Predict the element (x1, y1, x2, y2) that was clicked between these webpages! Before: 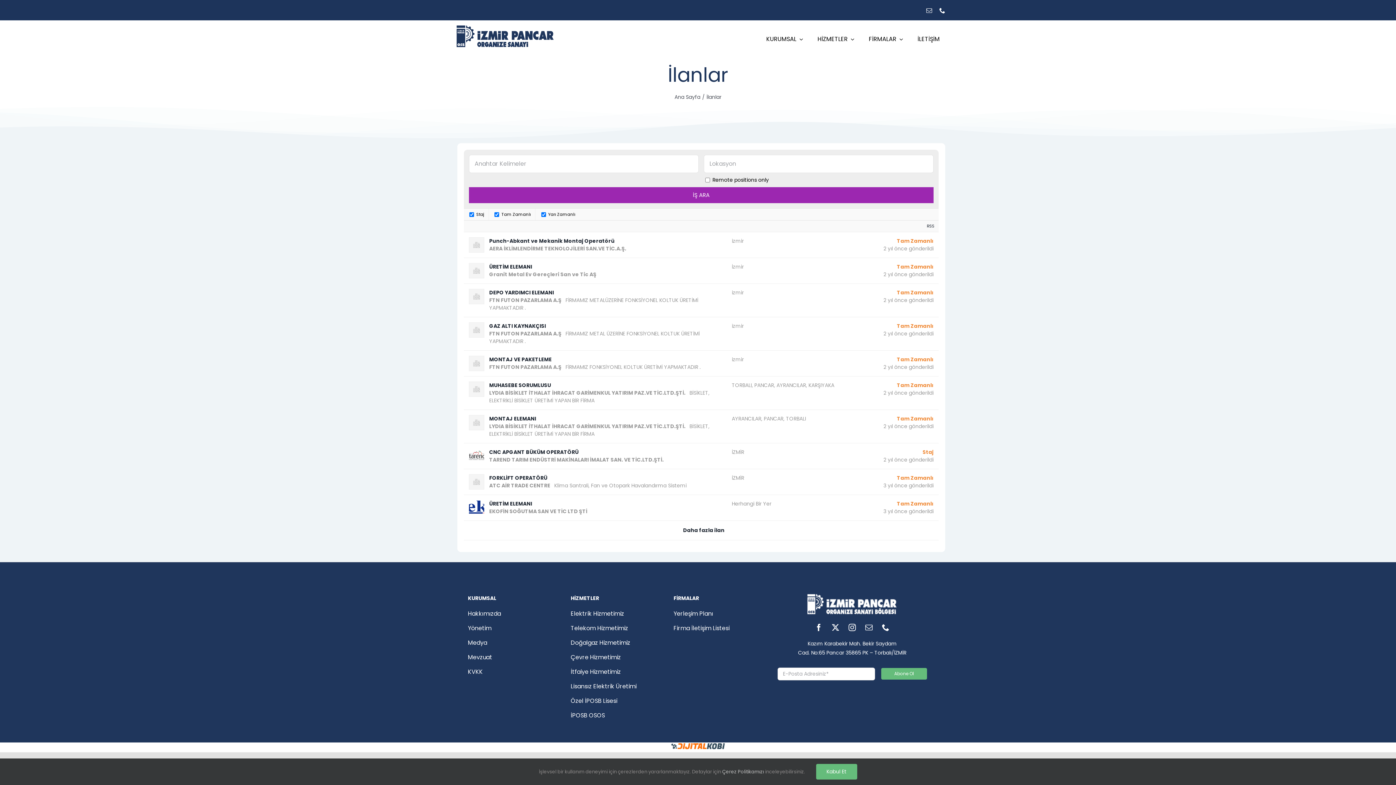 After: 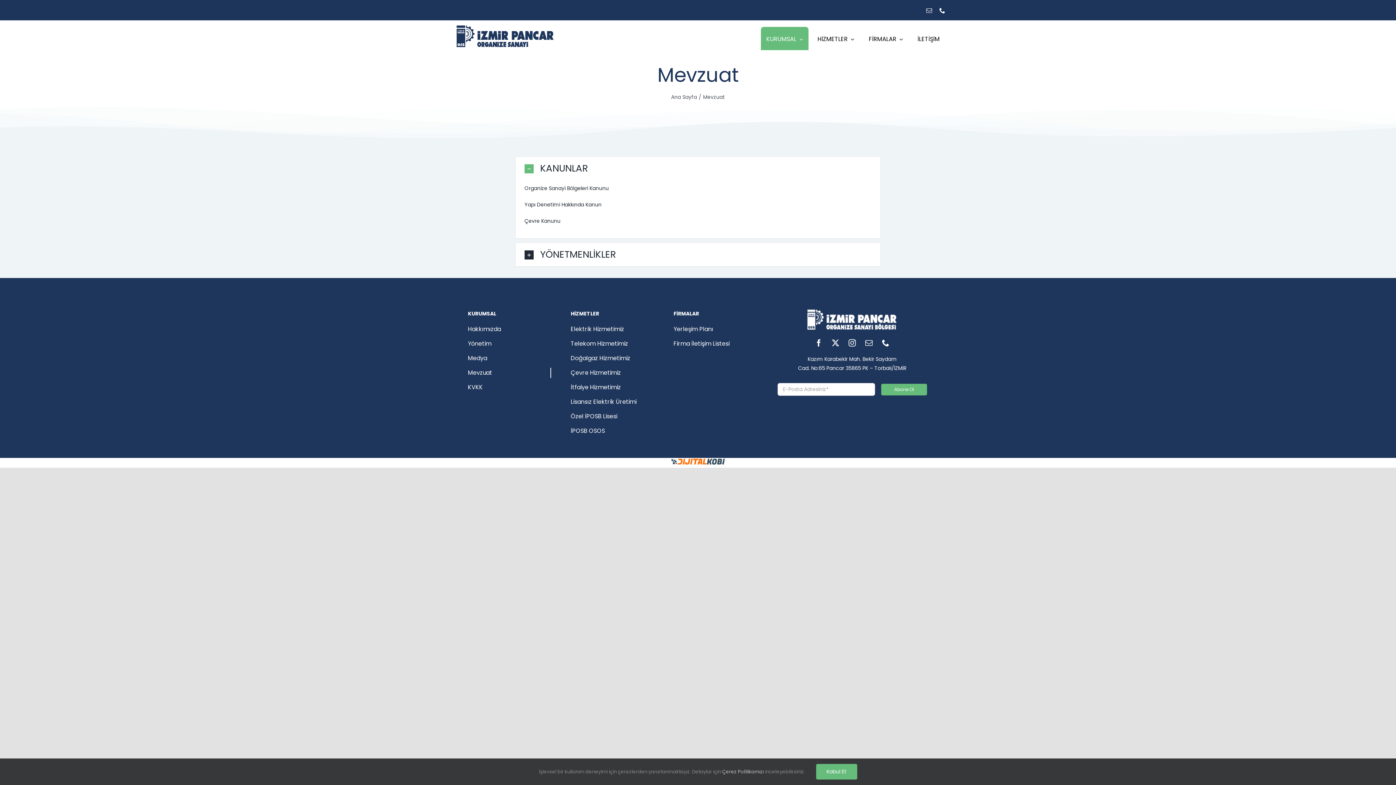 Action: bbox: (468, 652, 551, 662) label: Mevzuat